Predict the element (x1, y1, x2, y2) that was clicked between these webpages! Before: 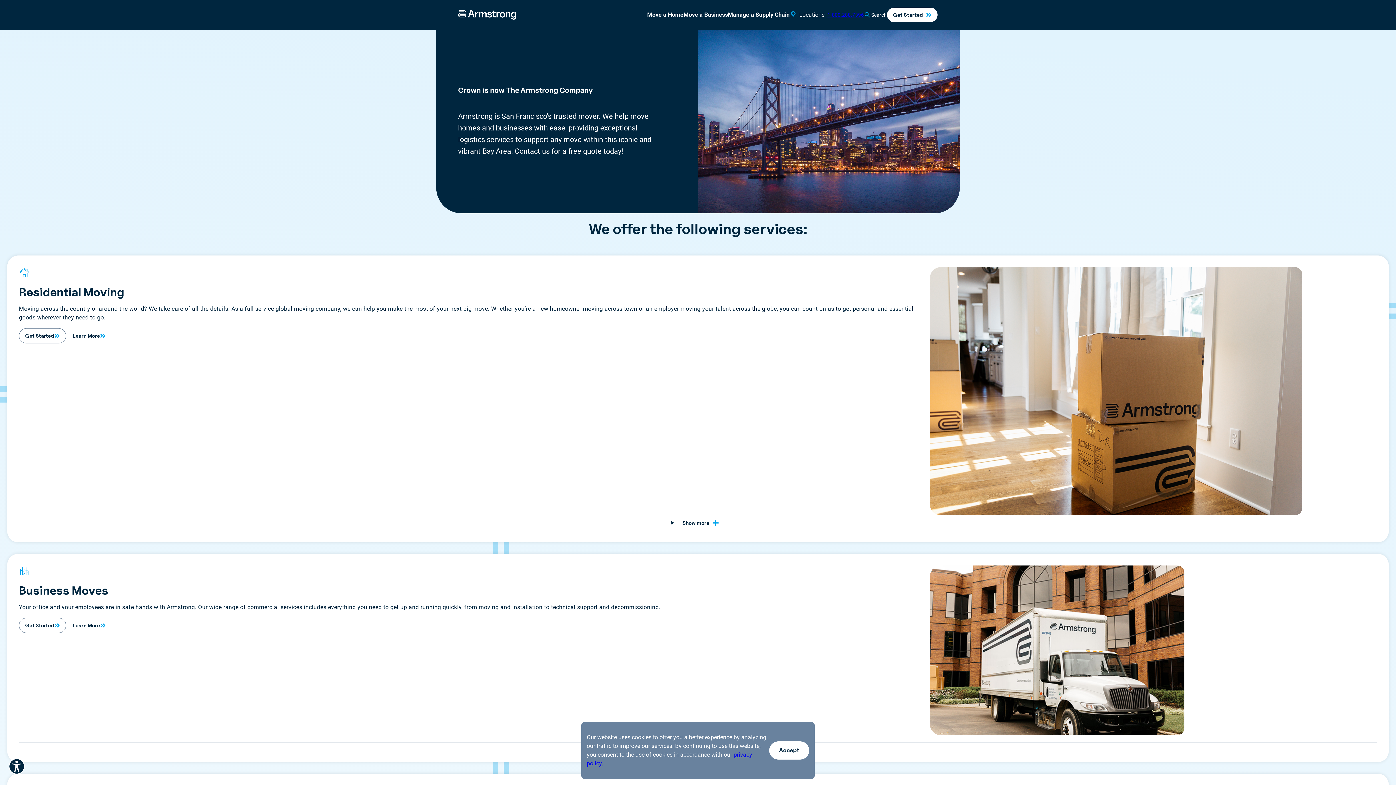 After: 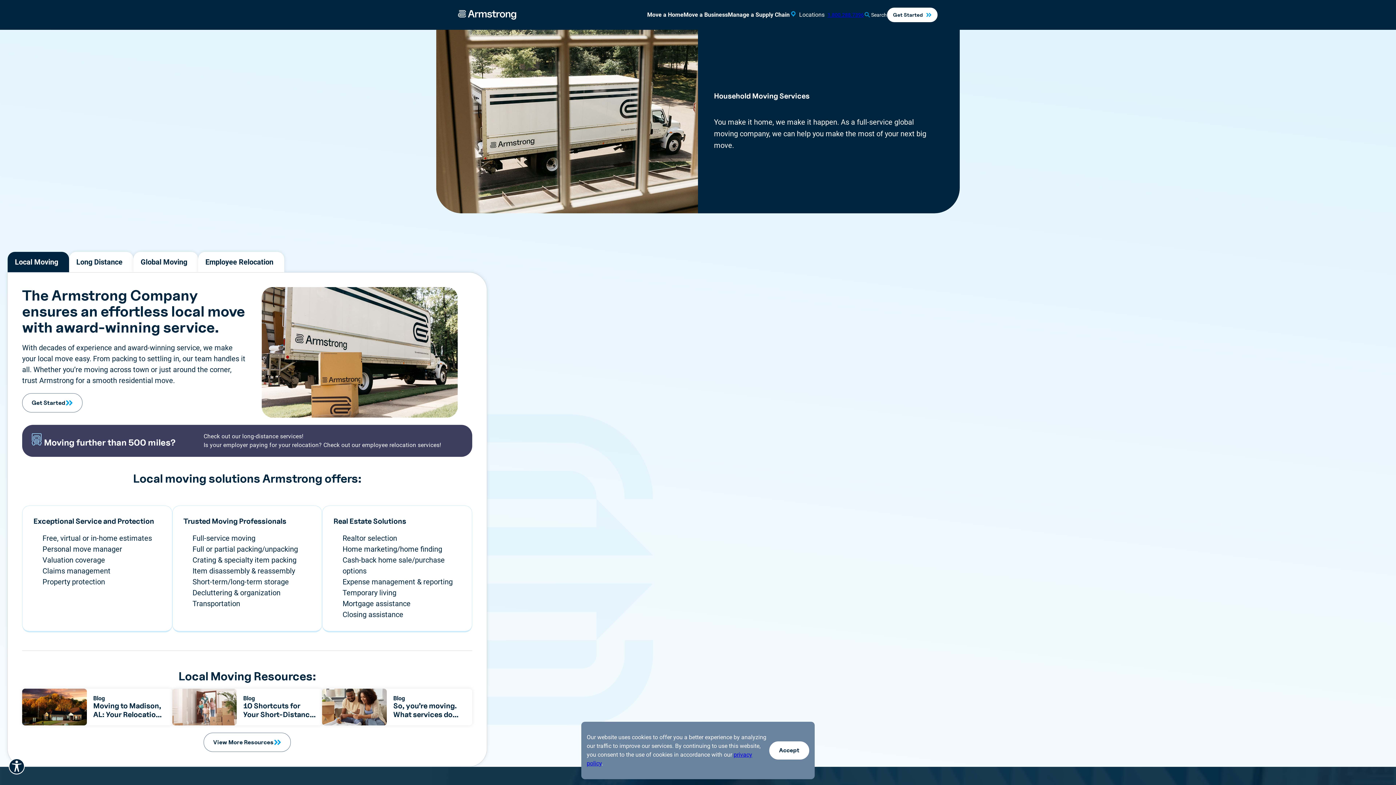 Action: label: Move a Home bbox: (647, 10, 683, 19)